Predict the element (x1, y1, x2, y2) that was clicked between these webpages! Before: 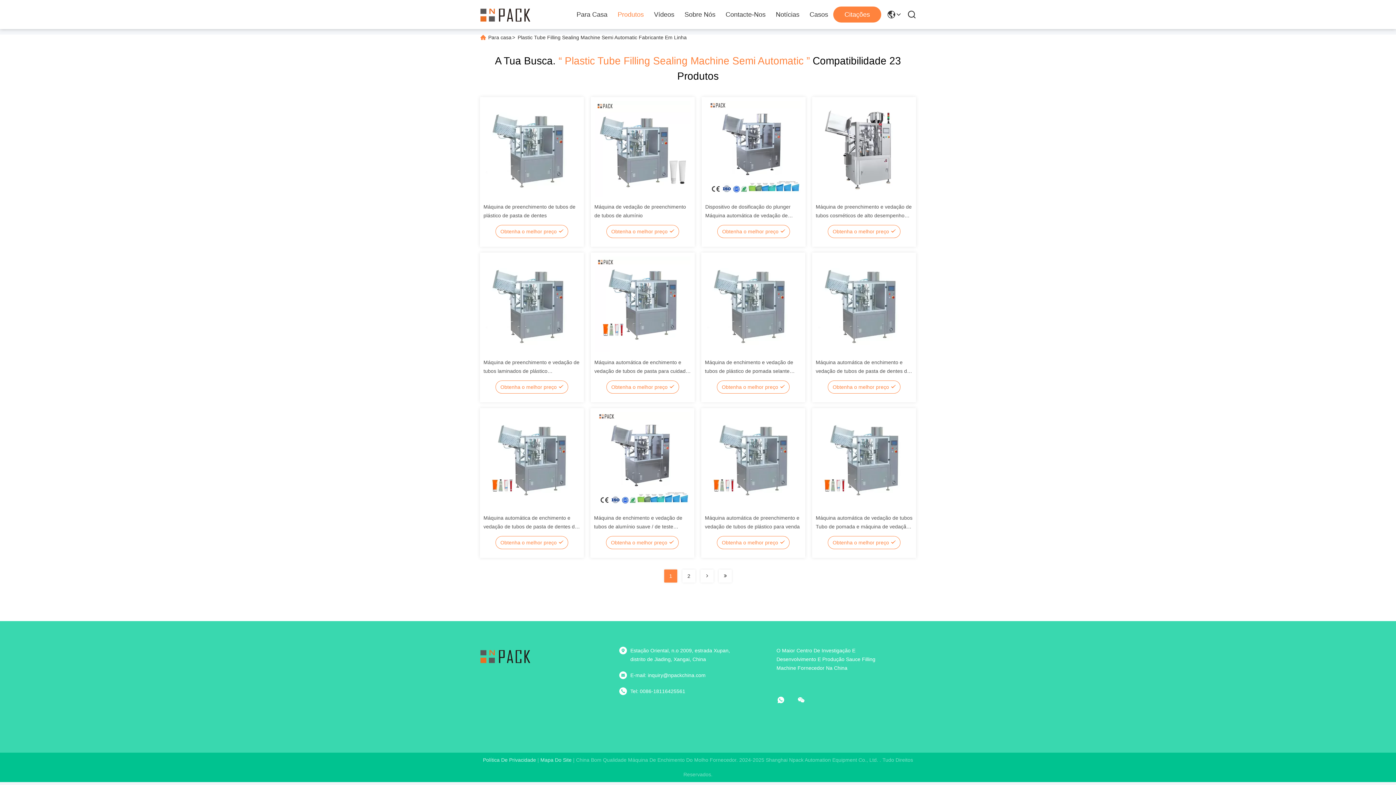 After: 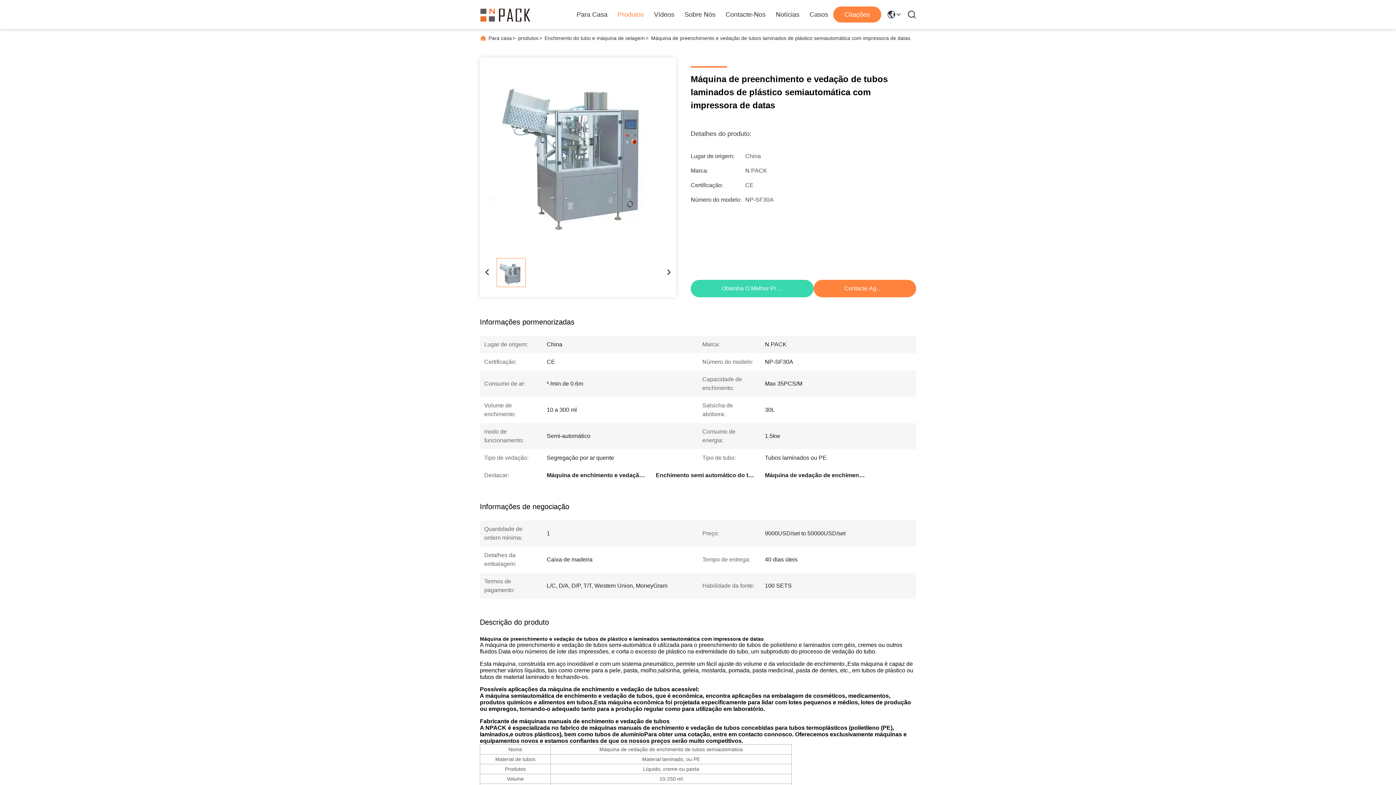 Action: label: Máquina de preenchimento e vedação de tubos laminados de plástico semiautomática com impressora de datas bbox: (483, 359, 580, 382)